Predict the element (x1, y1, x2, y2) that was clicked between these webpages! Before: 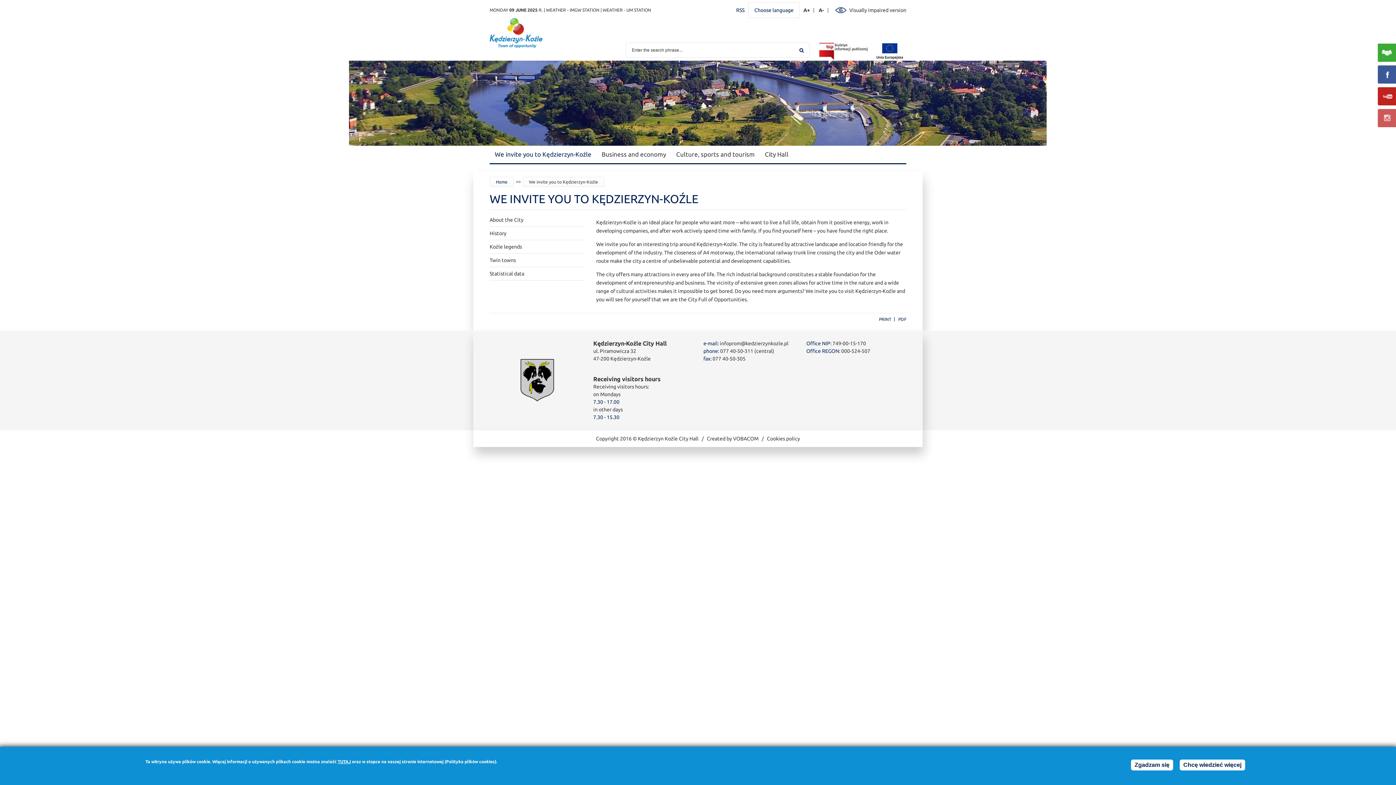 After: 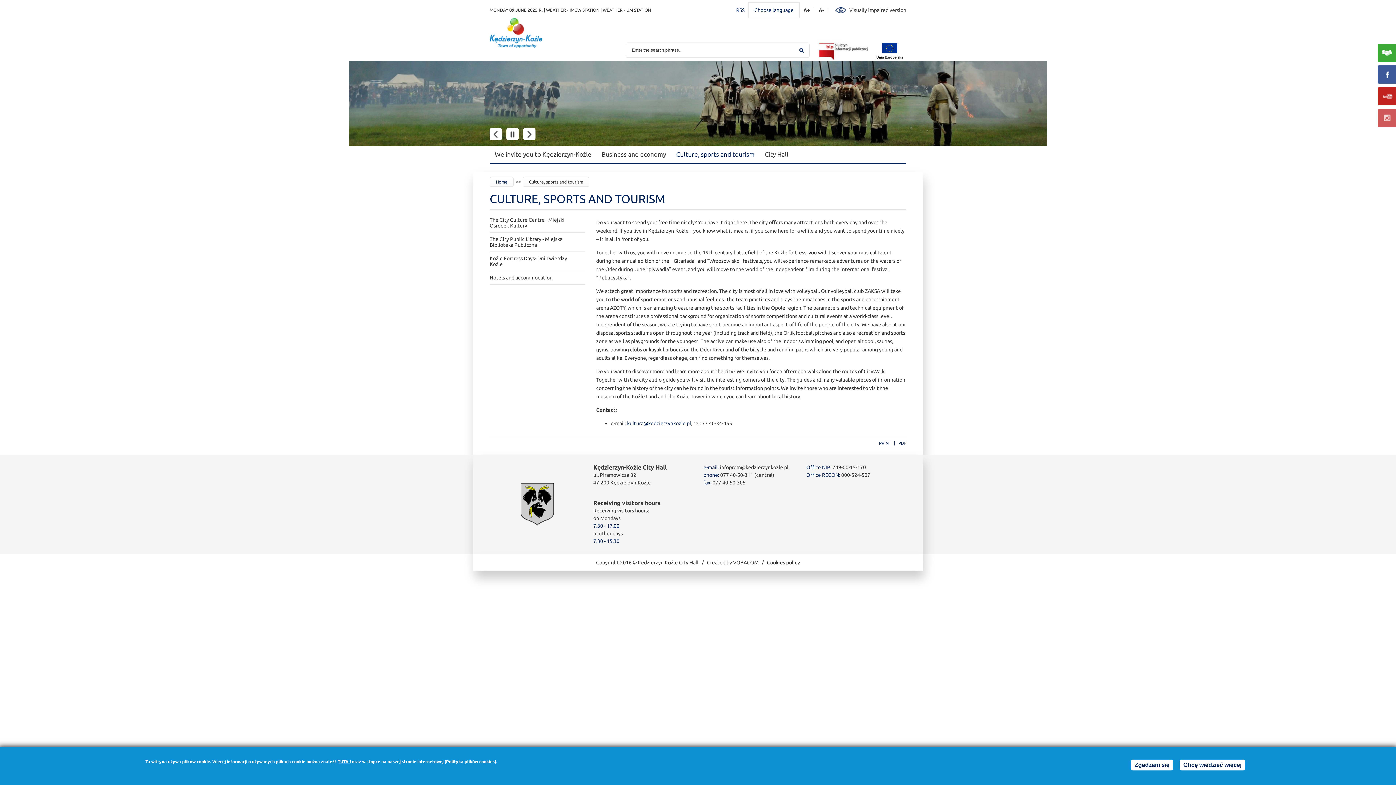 Action: bbox: (671, 145, 760, 163) label: Culture, sports and tourism